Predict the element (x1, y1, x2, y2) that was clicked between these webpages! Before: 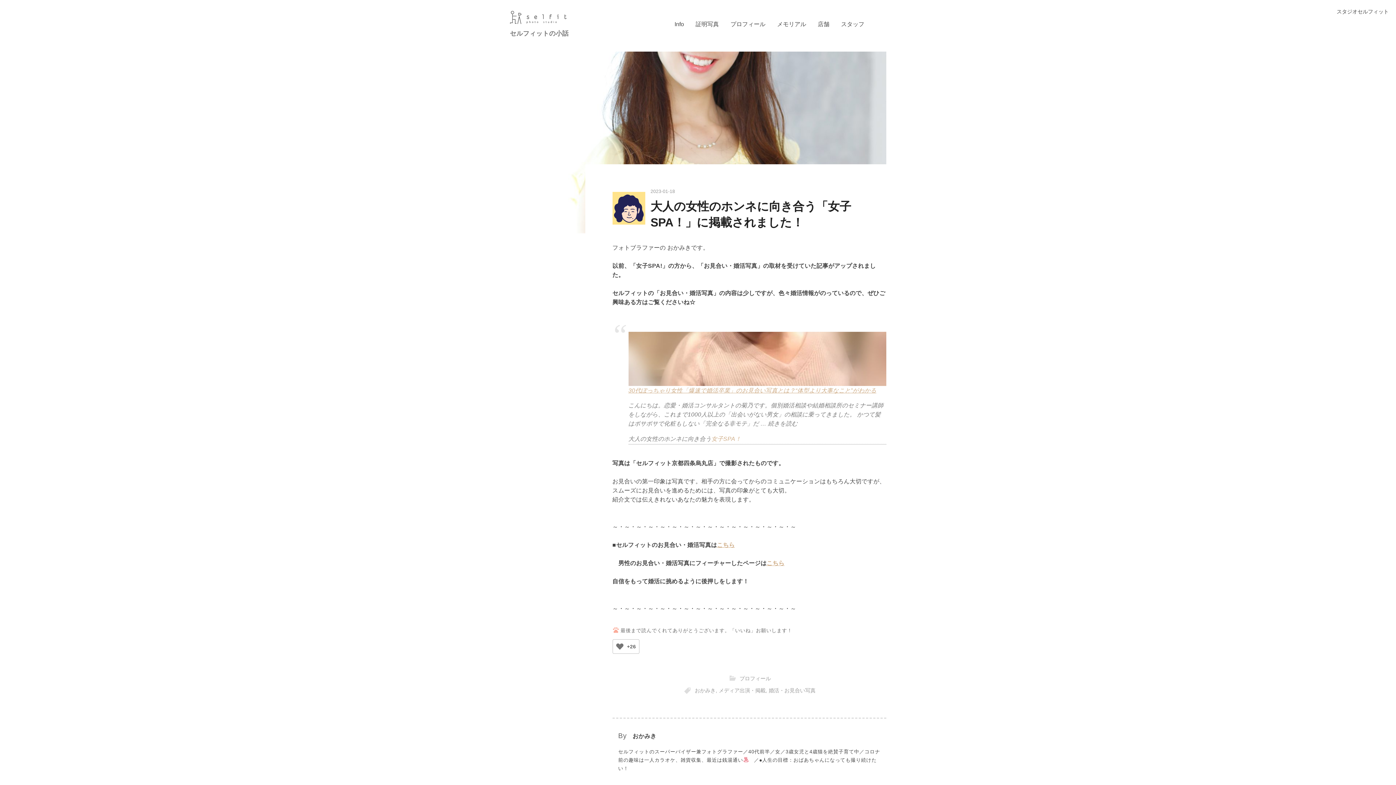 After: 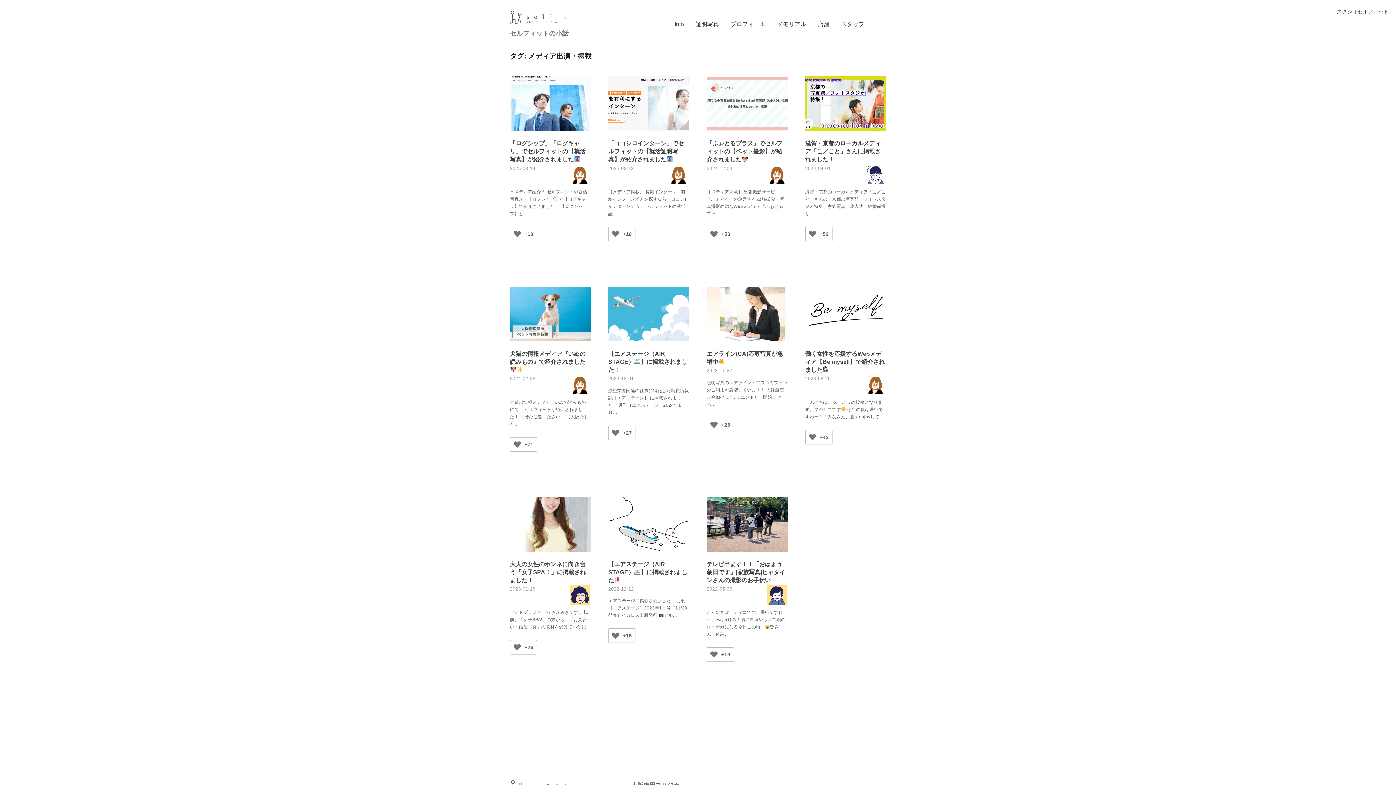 Action: label: メディア出演・掲載 bbox: (718, 687, 765, 693)